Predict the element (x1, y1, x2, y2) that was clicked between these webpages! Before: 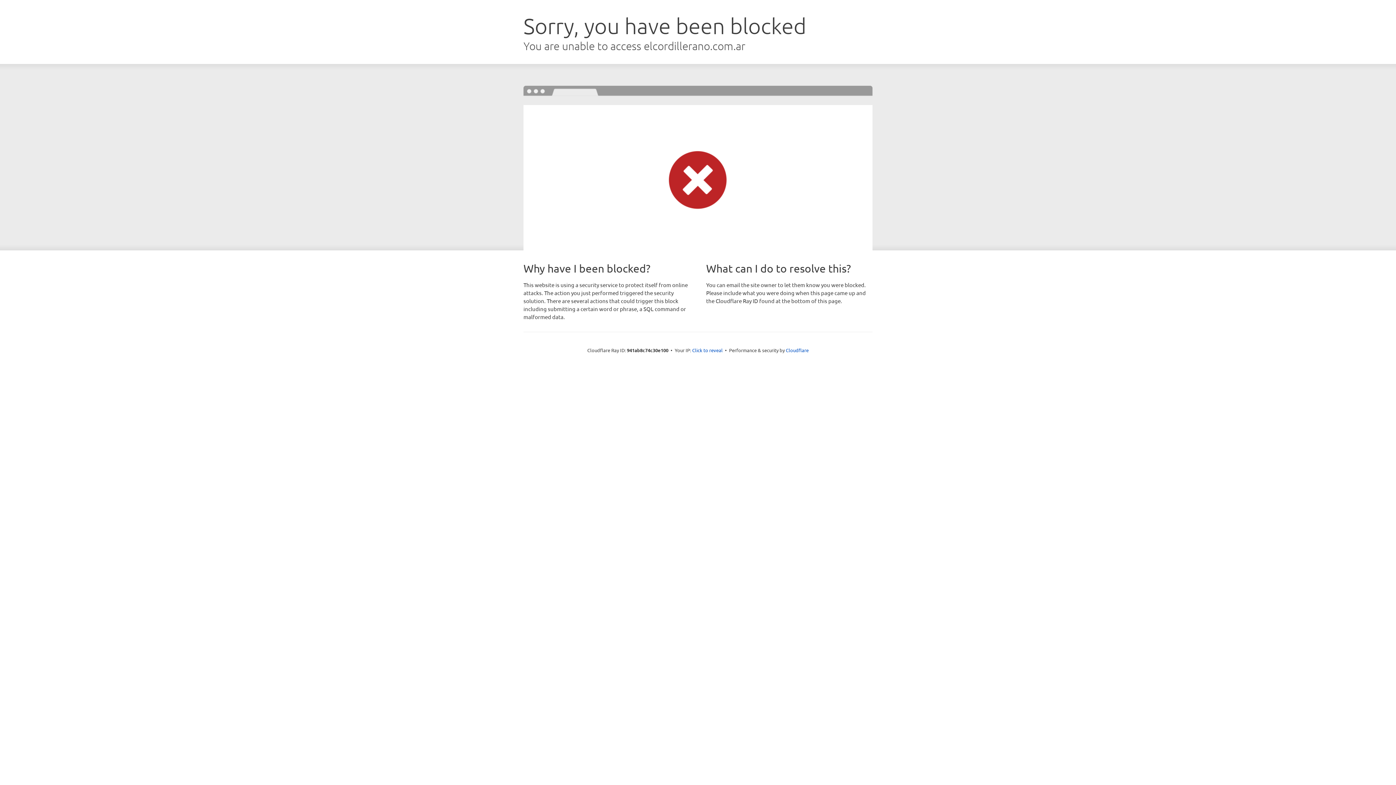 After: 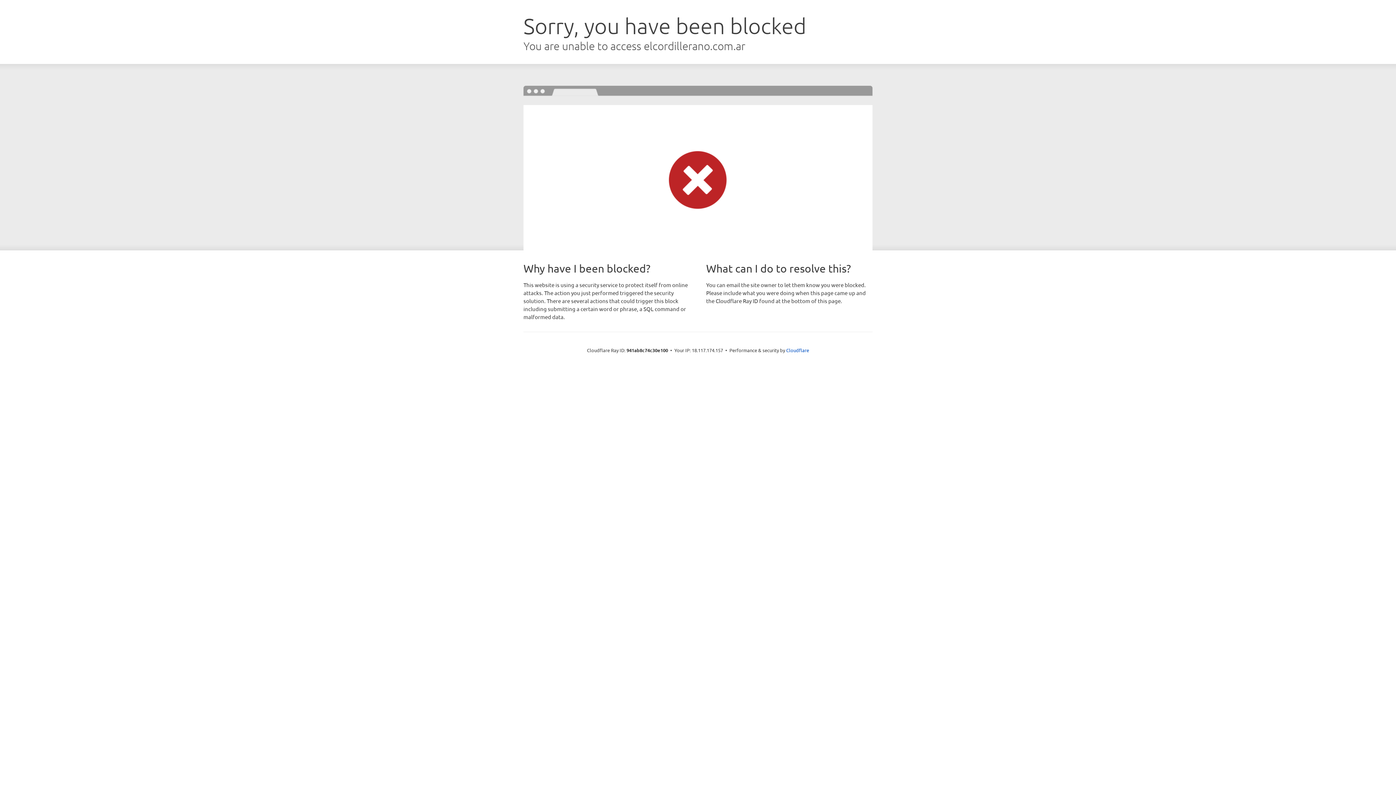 Action: bbox: (692, 346, 722, 353) label: Click to reveal